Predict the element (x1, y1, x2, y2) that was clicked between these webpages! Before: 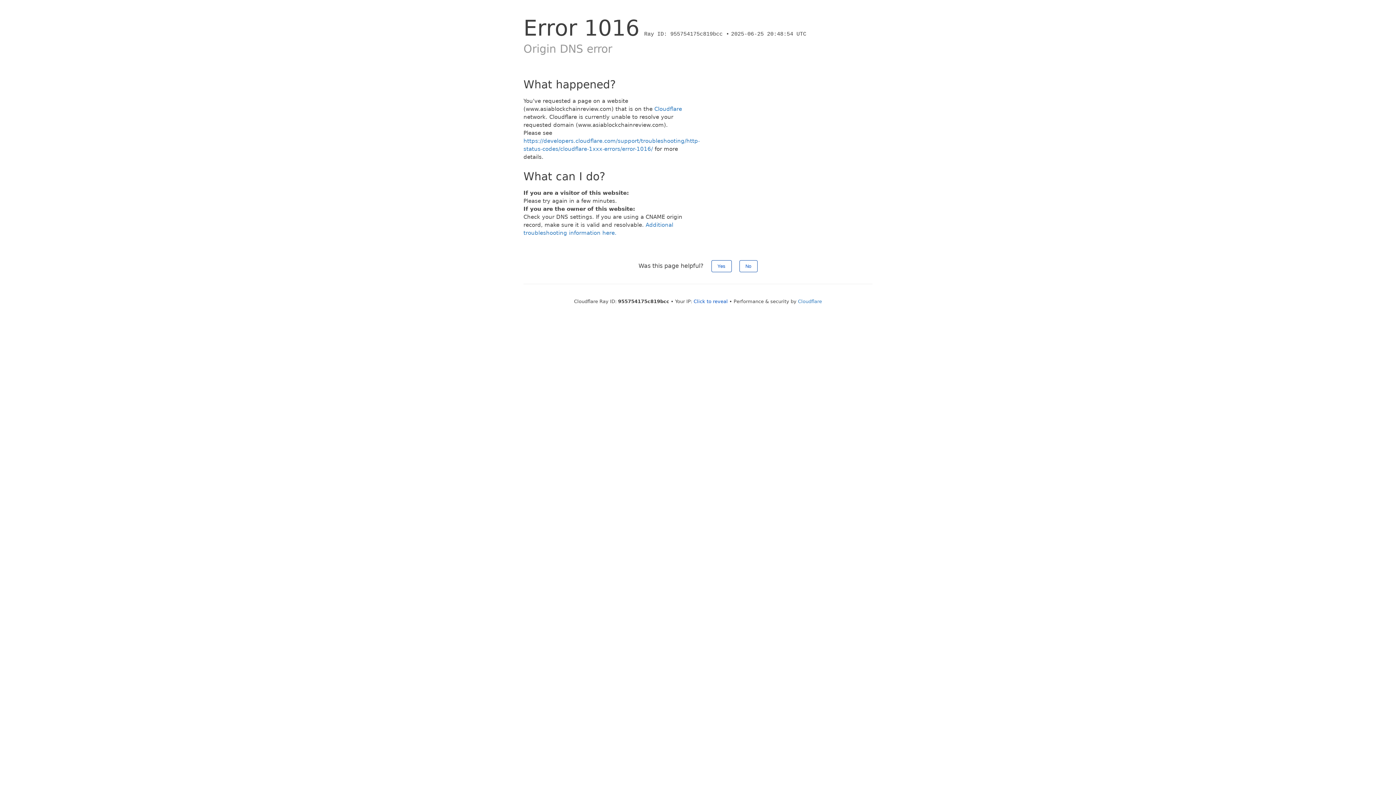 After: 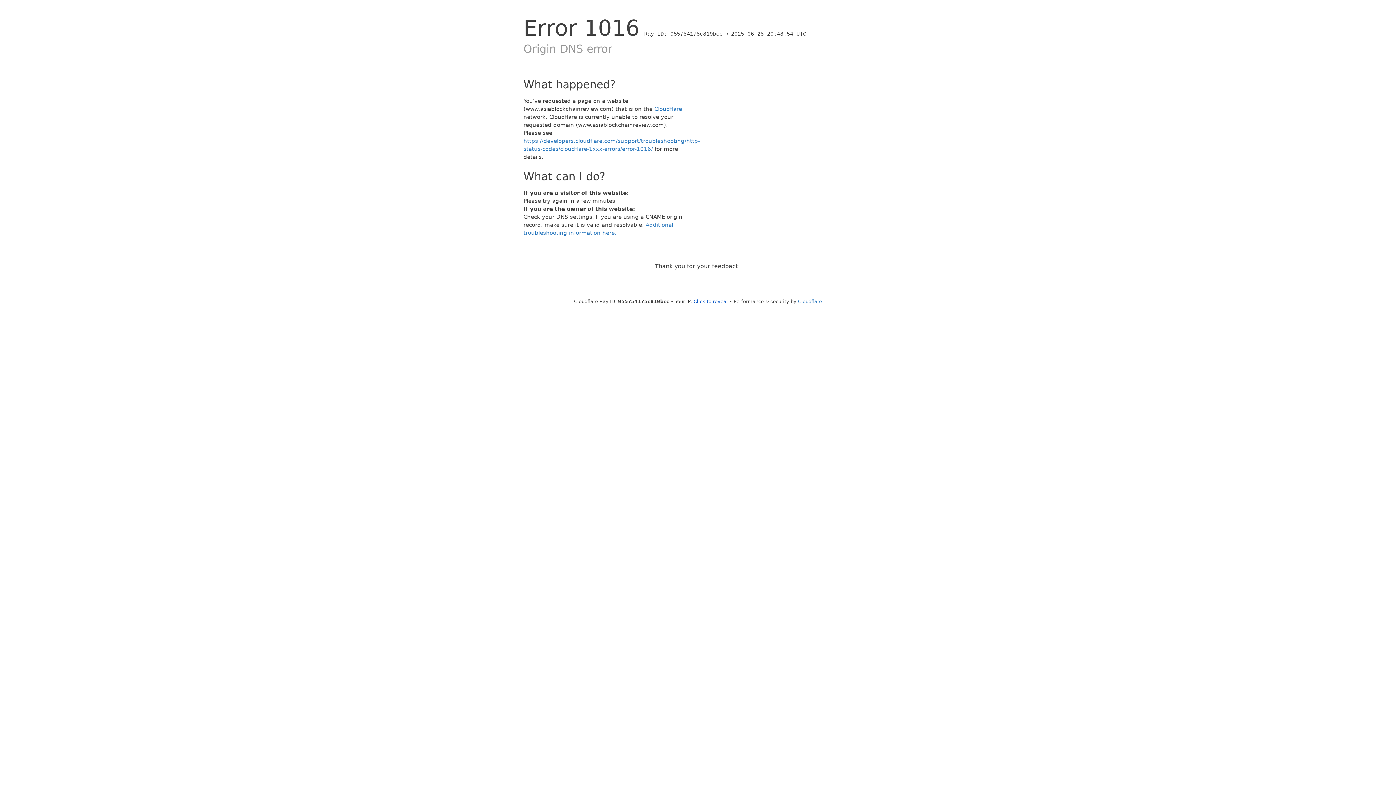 Action: bbox: (739, 260, 757, 272) label: No